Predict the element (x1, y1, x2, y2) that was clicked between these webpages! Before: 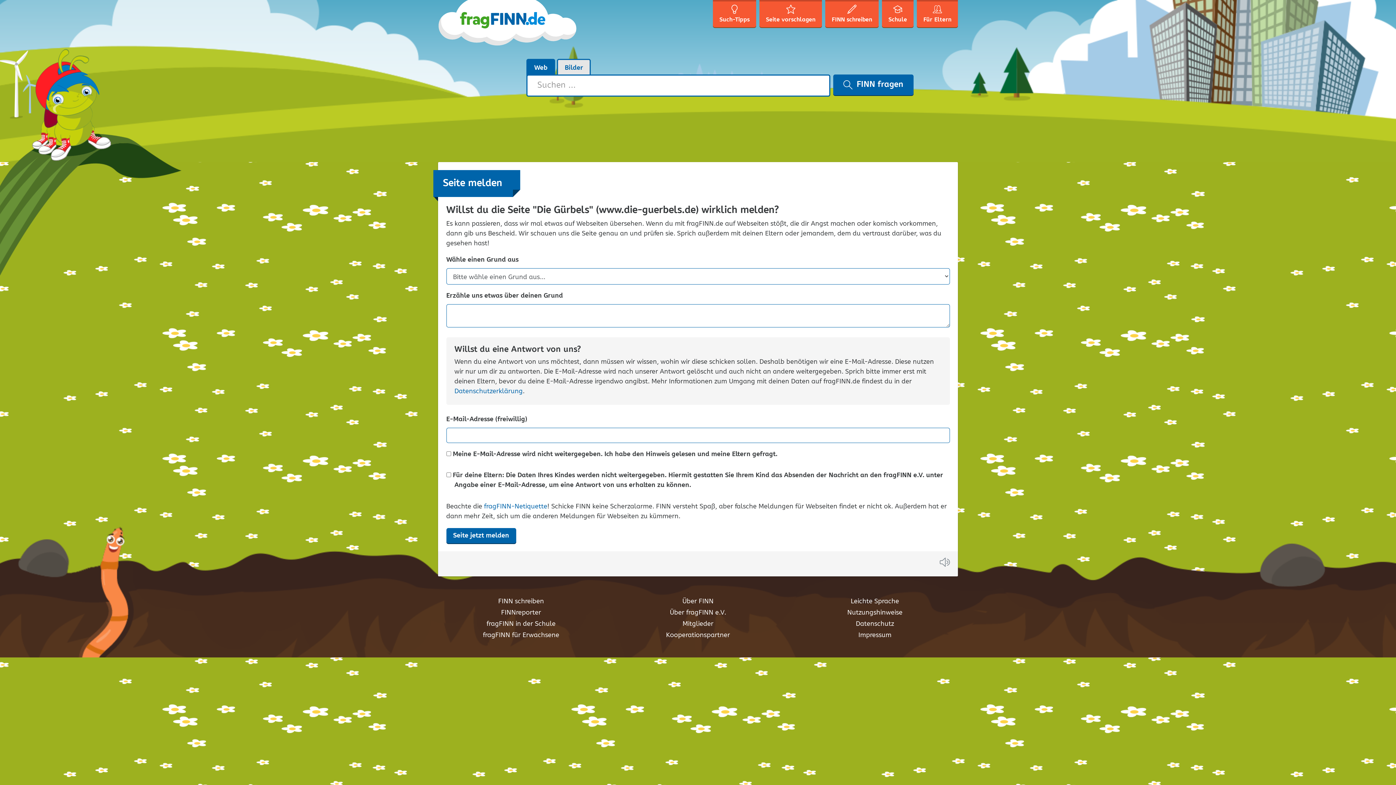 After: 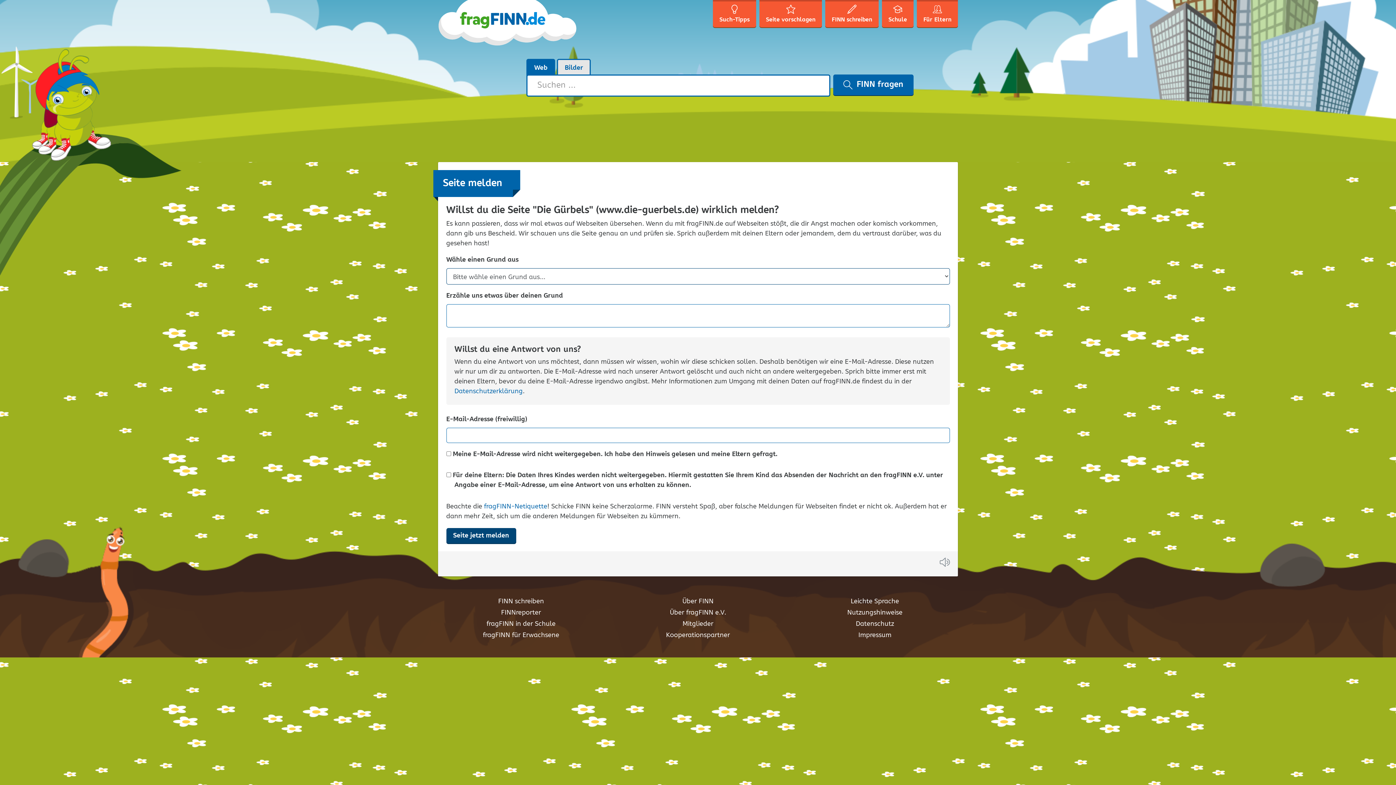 Action: label: Seite jetzt melden bbox: (446, 528, 516, 543)